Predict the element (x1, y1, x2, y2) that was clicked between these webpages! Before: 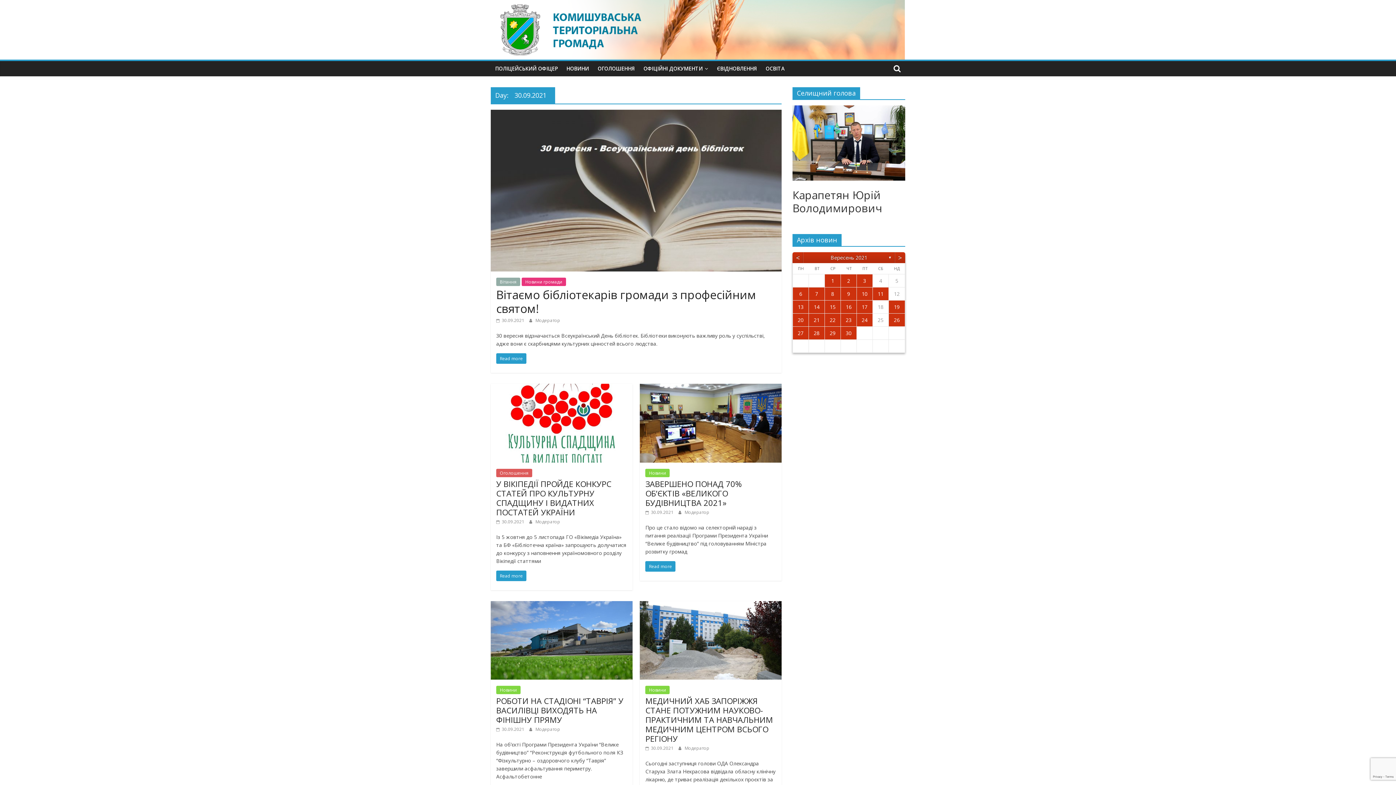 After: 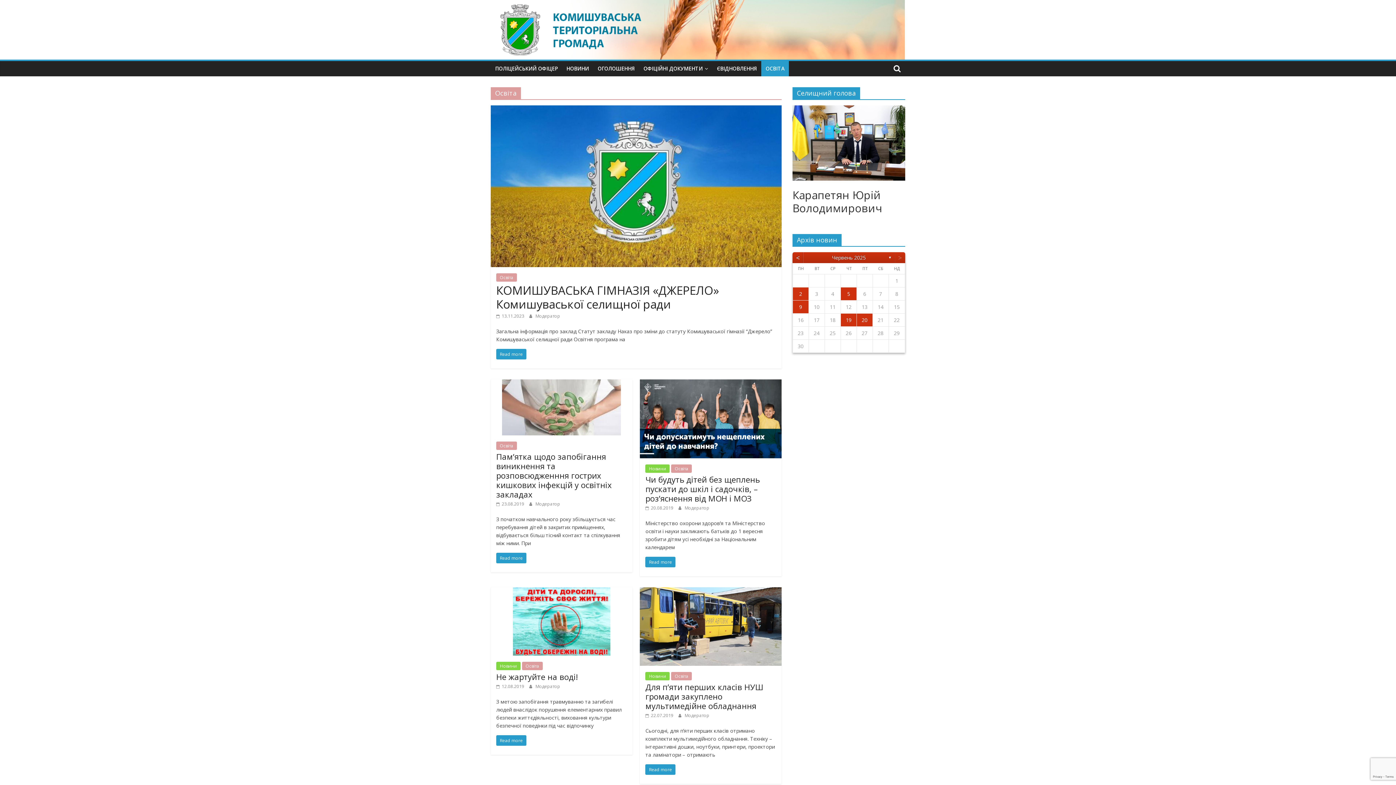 Action: label: ОСВIТА bbox: (761, 61, 789, 76)